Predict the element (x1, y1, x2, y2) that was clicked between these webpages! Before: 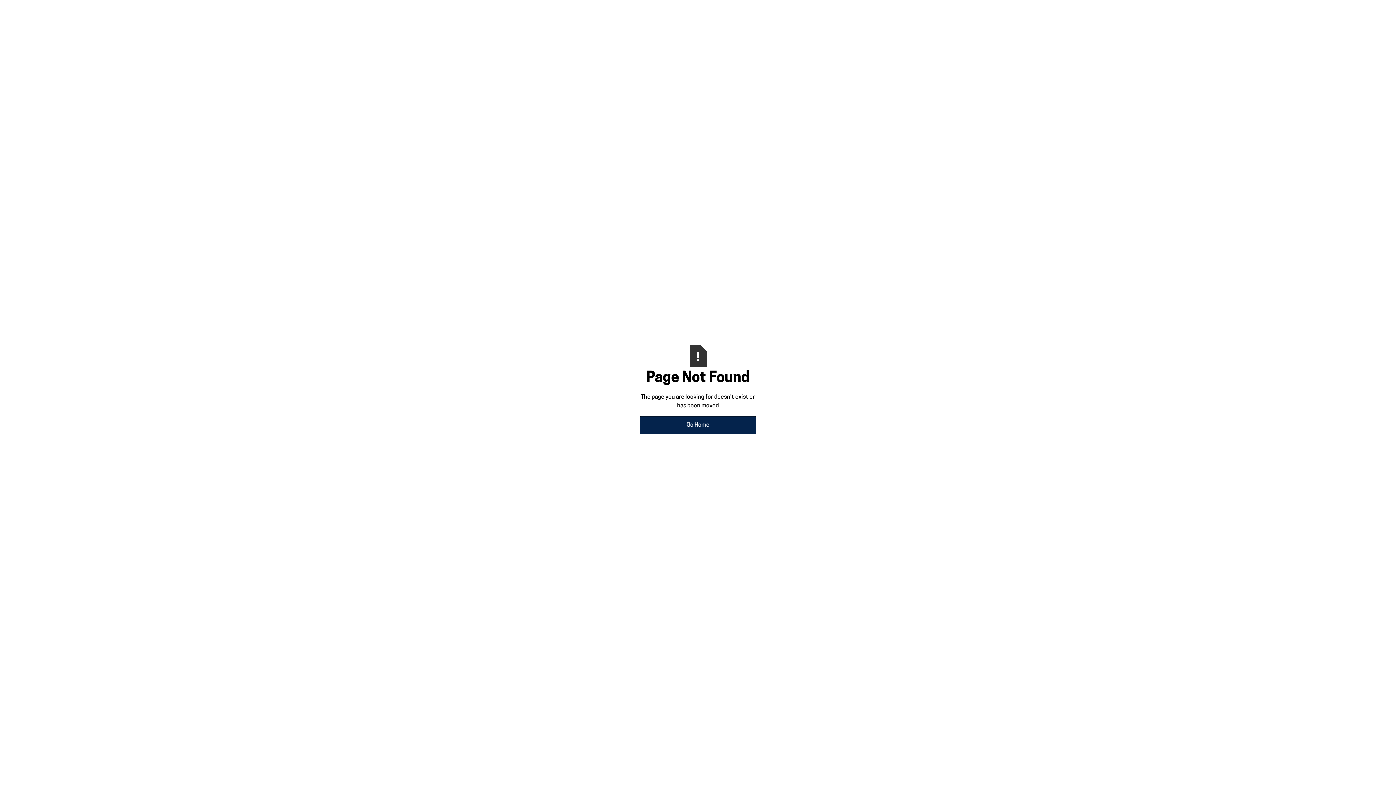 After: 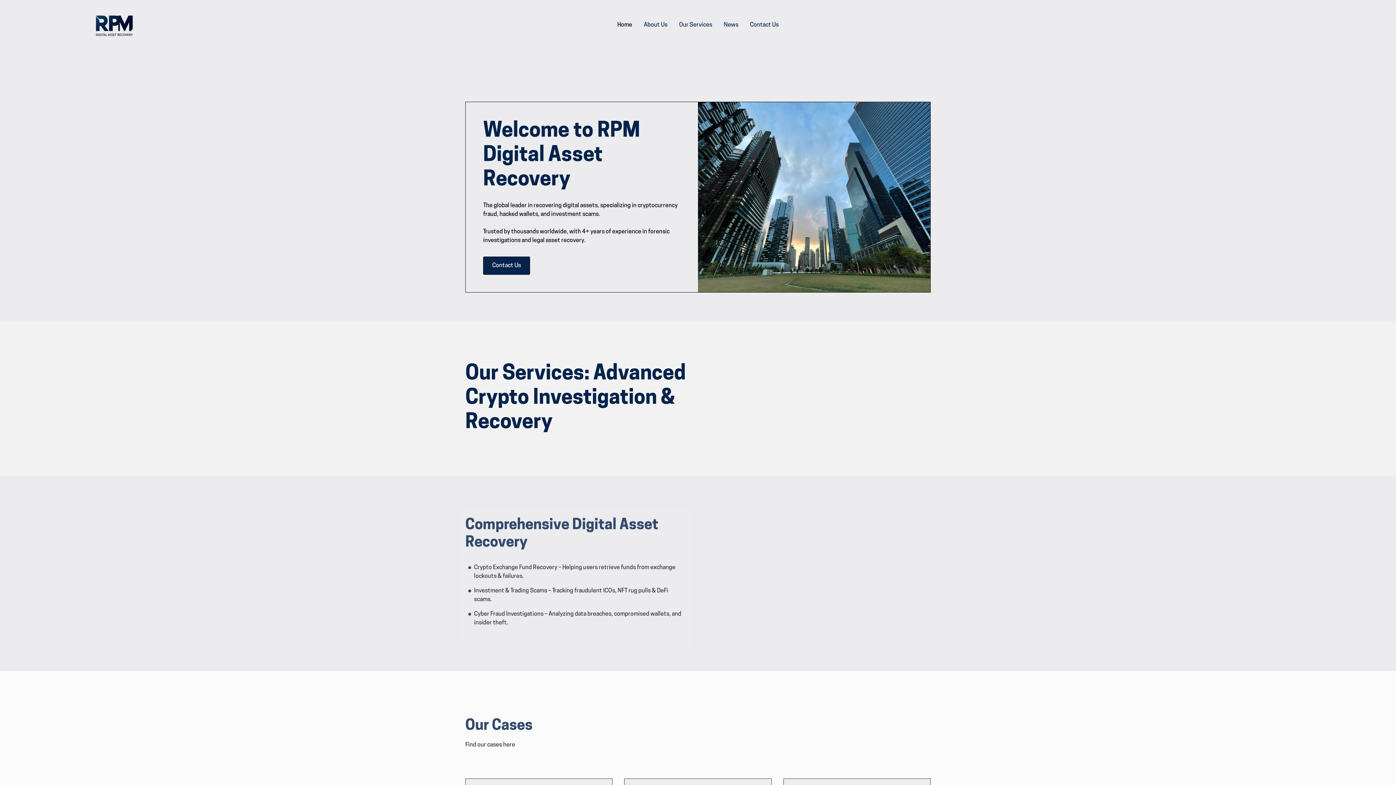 Action: label: Go Home bbox: (640, 416, 756, 434)